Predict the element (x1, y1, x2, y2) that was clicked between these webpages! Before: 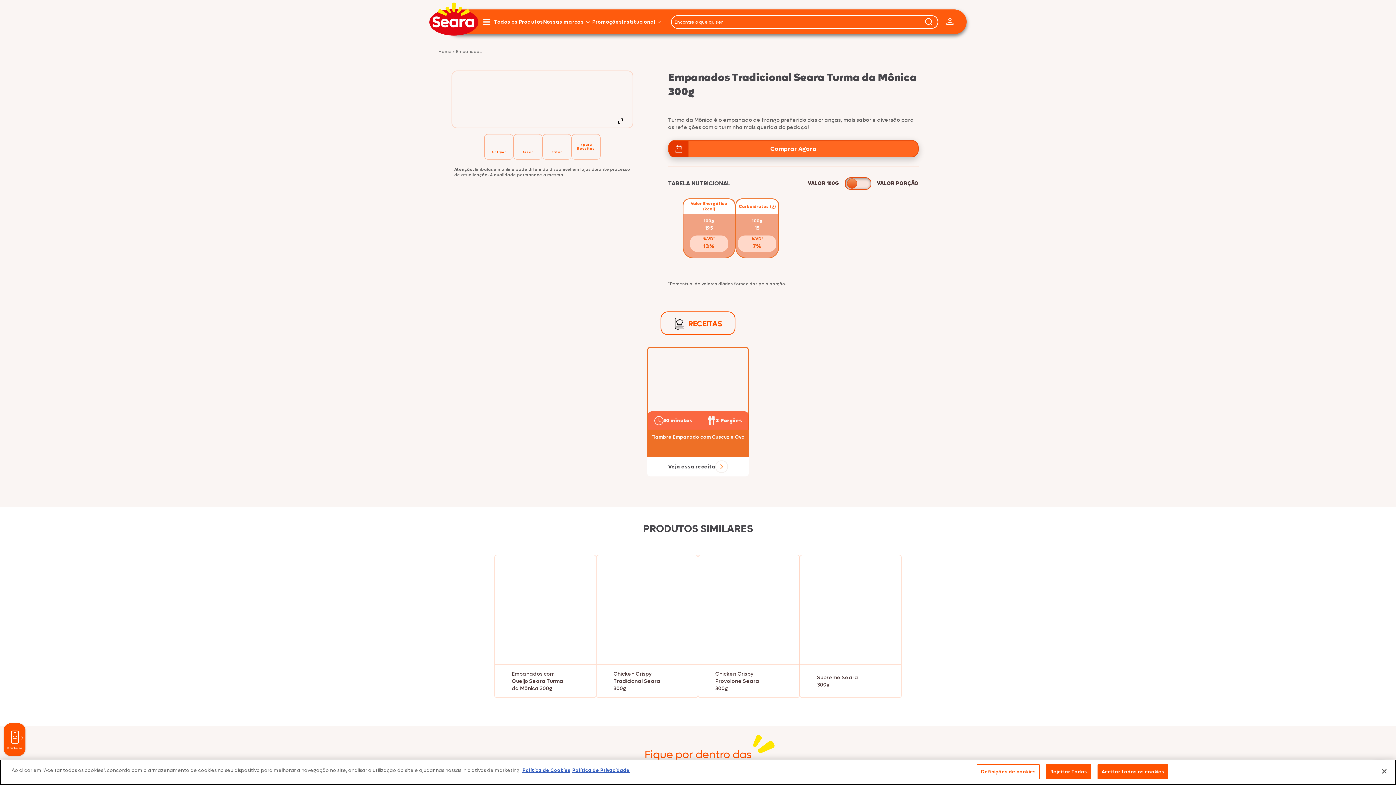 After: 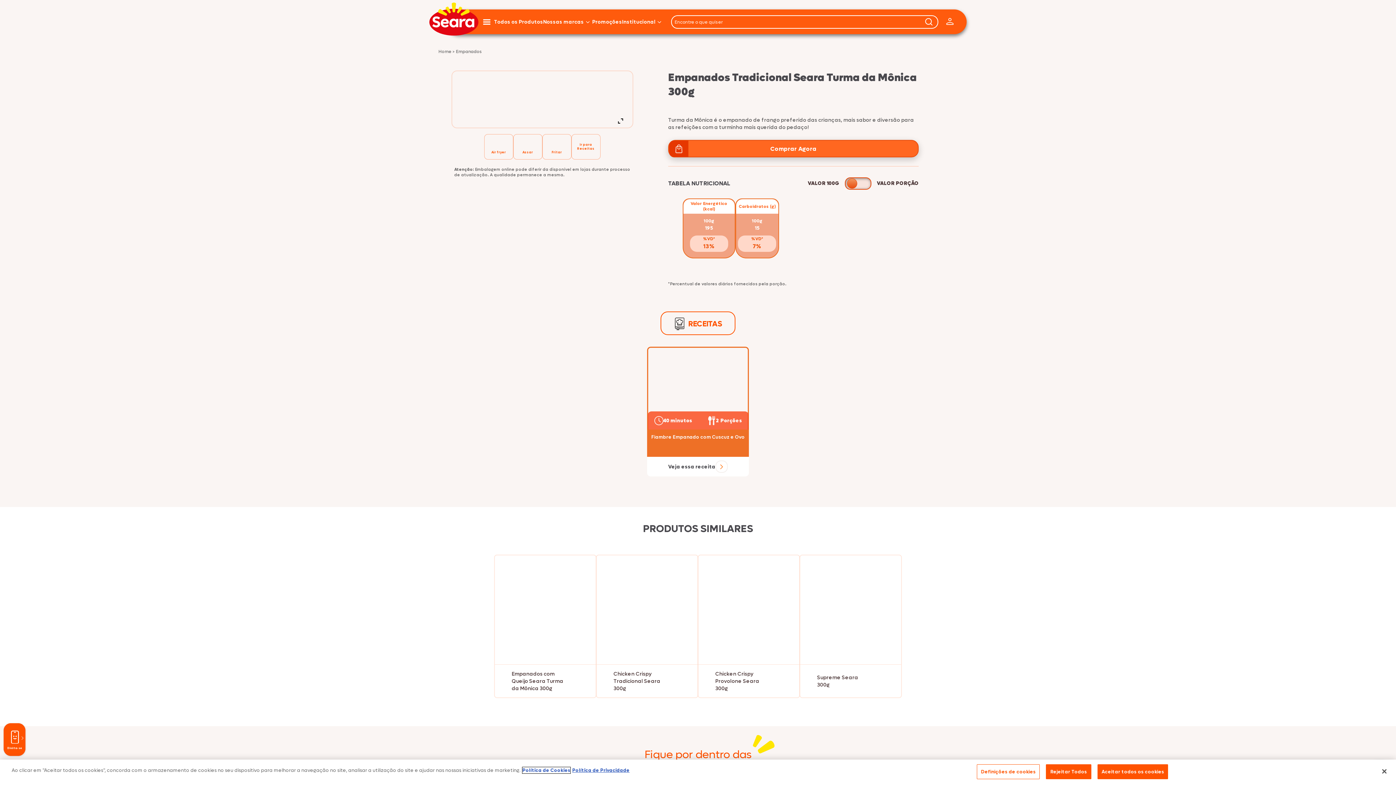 Action: label: Mais informação sobre a sua privacidade, abre num separador novo bbox: (522, 767, 570, 773)